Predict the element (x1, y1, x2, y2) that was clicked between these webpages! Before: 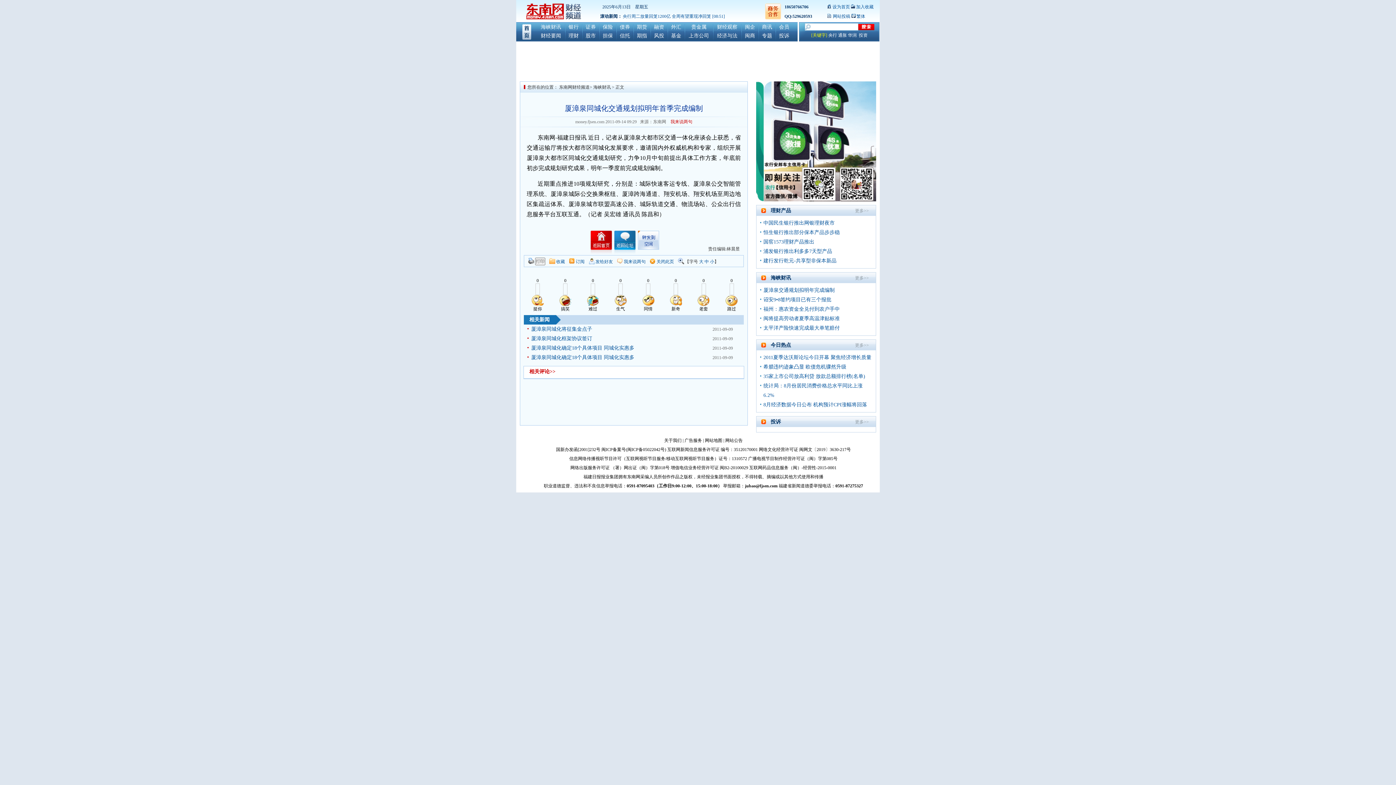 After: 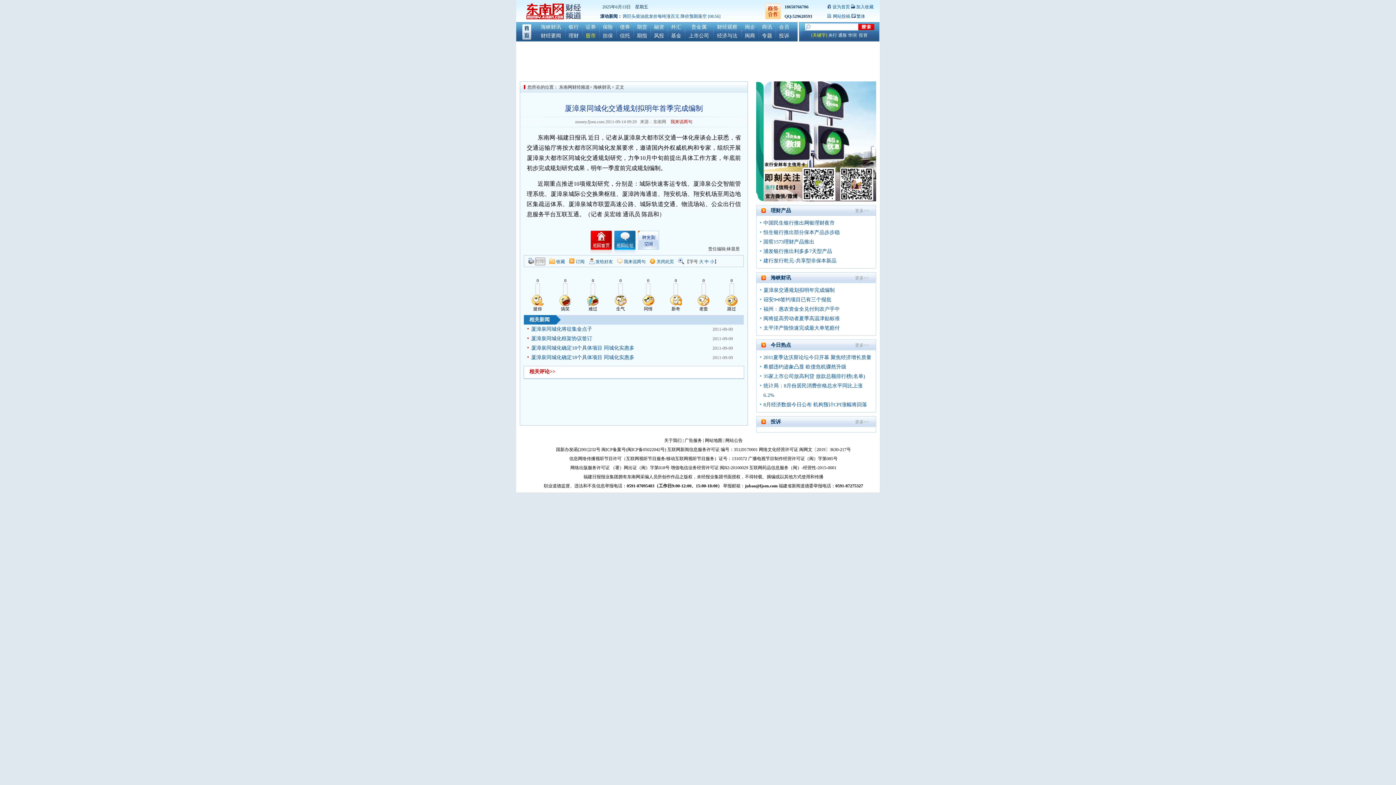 Action: label: 股市 bbox: (585, 33, 596, 38)